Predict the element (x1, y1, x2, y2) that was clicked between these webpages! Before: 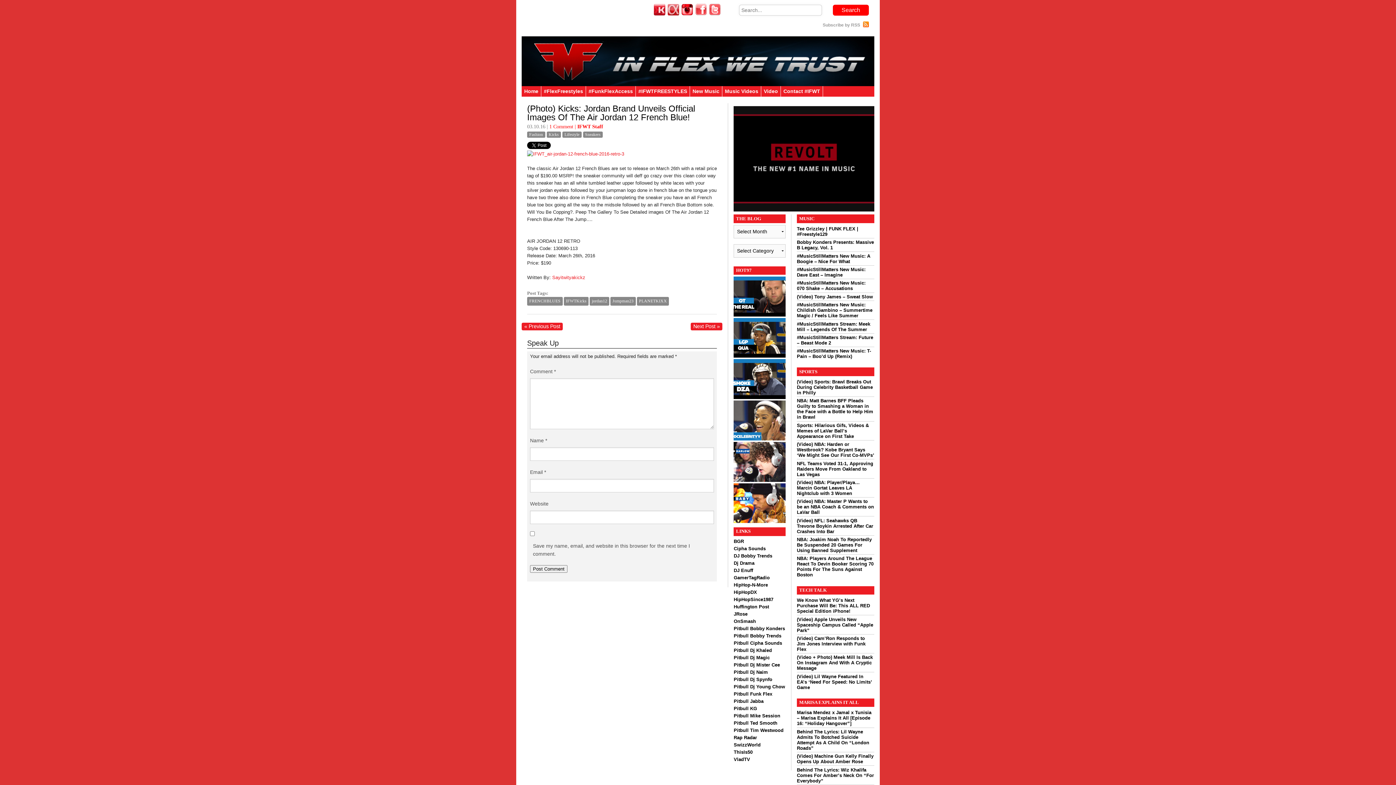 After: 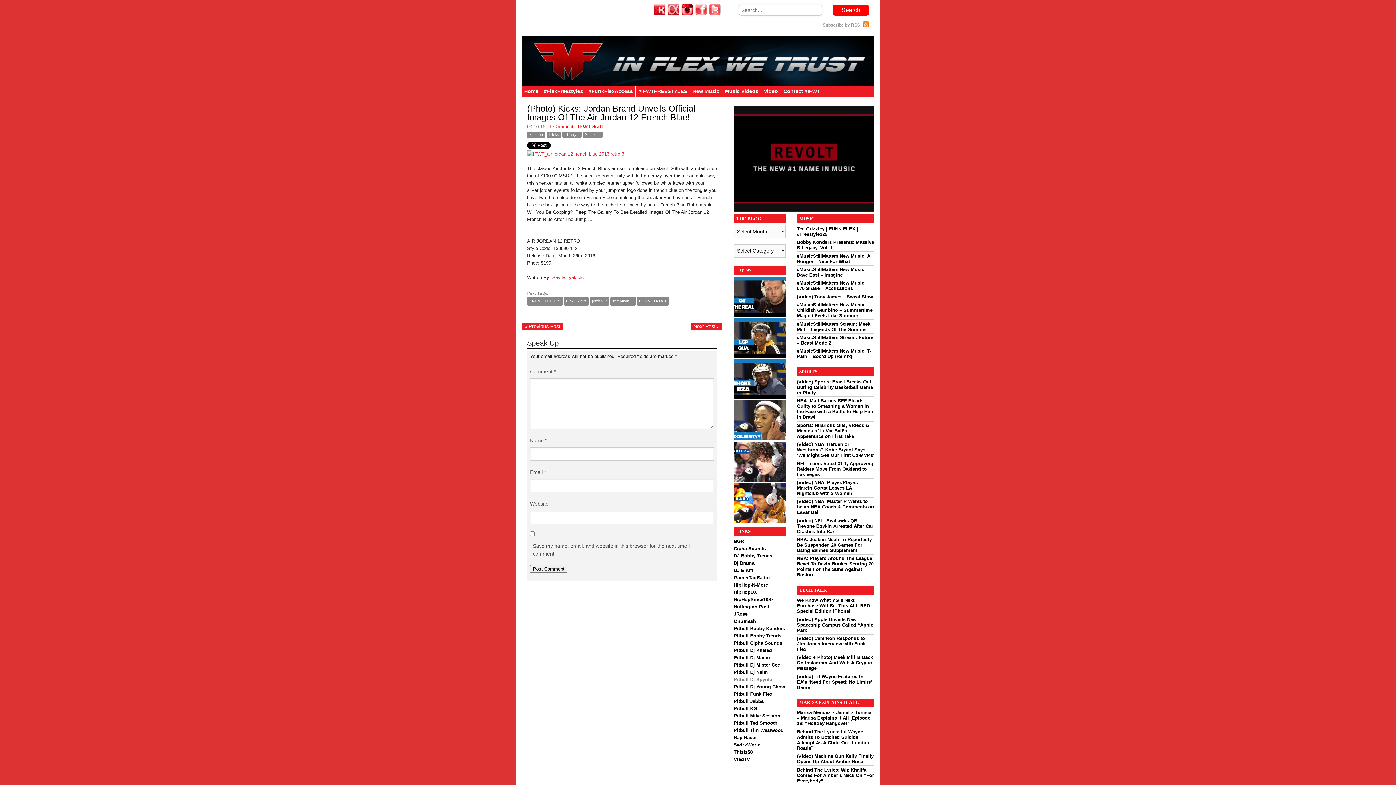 Action: bbox: (733, 676, 772, 682) label: Pitbull Dj Spynfo